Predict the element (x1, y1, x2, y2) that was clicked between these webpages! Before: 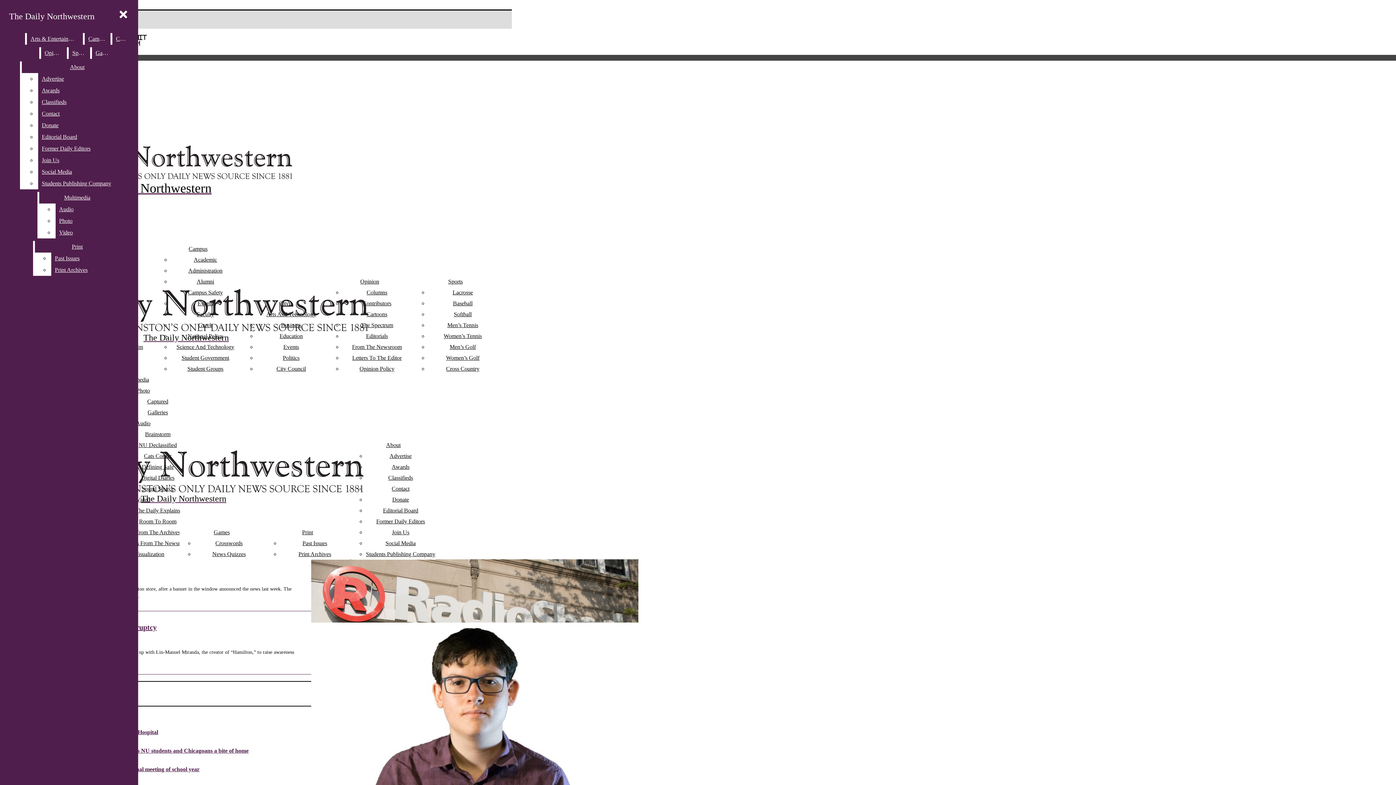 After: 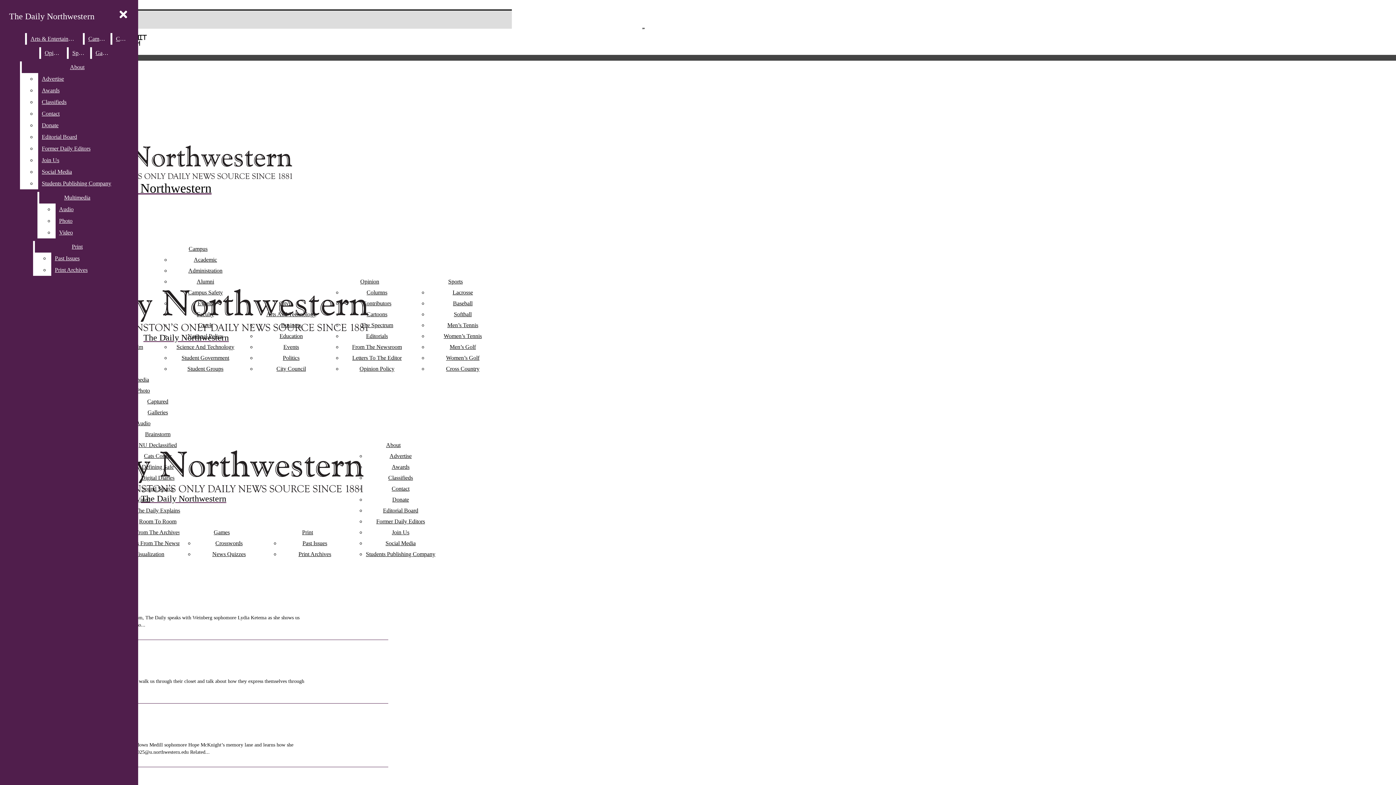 Action: bbox: (139, 518, 176, 524) label: Room To Room